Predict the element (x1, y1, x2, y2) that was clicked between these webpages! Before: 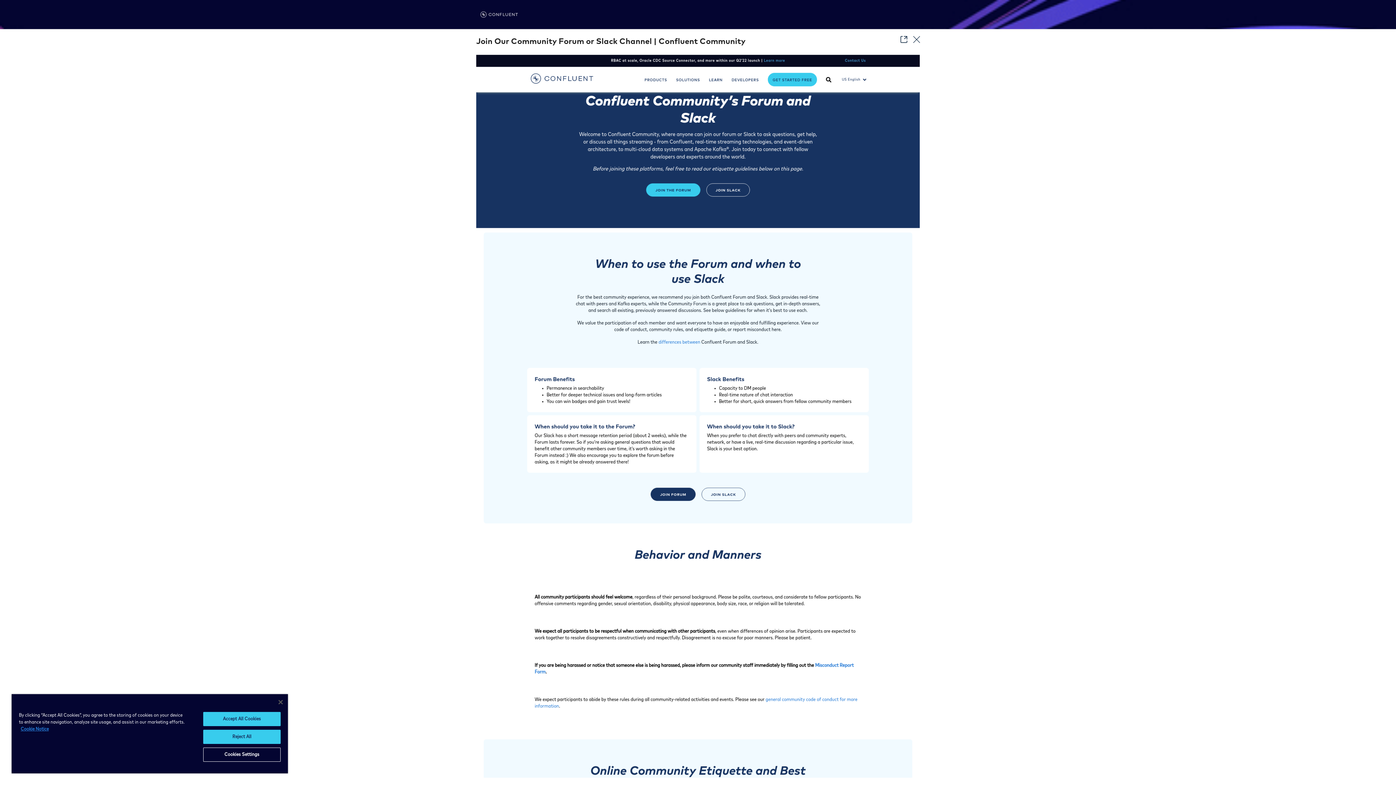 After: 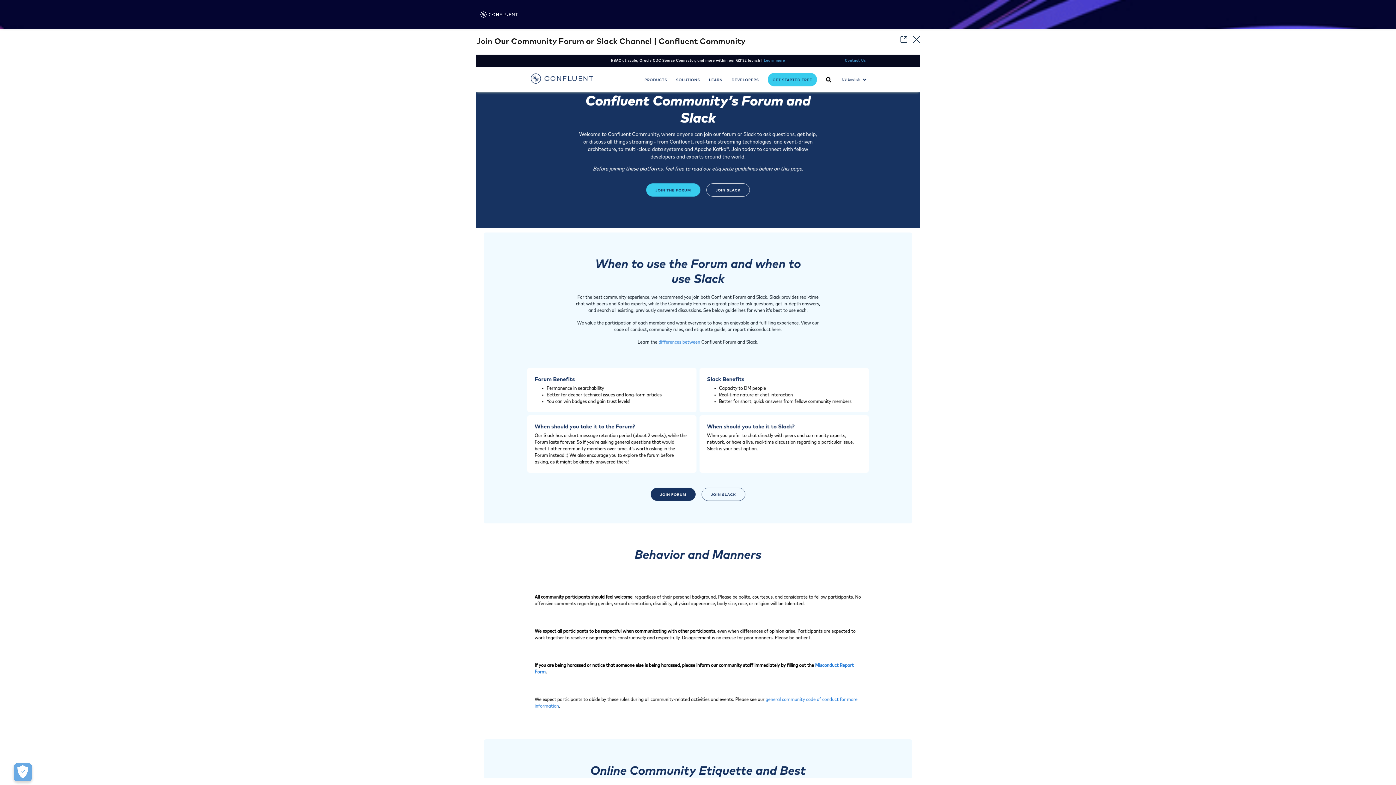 Action: bbox: (203, 730, 280, 744) label: Reject All